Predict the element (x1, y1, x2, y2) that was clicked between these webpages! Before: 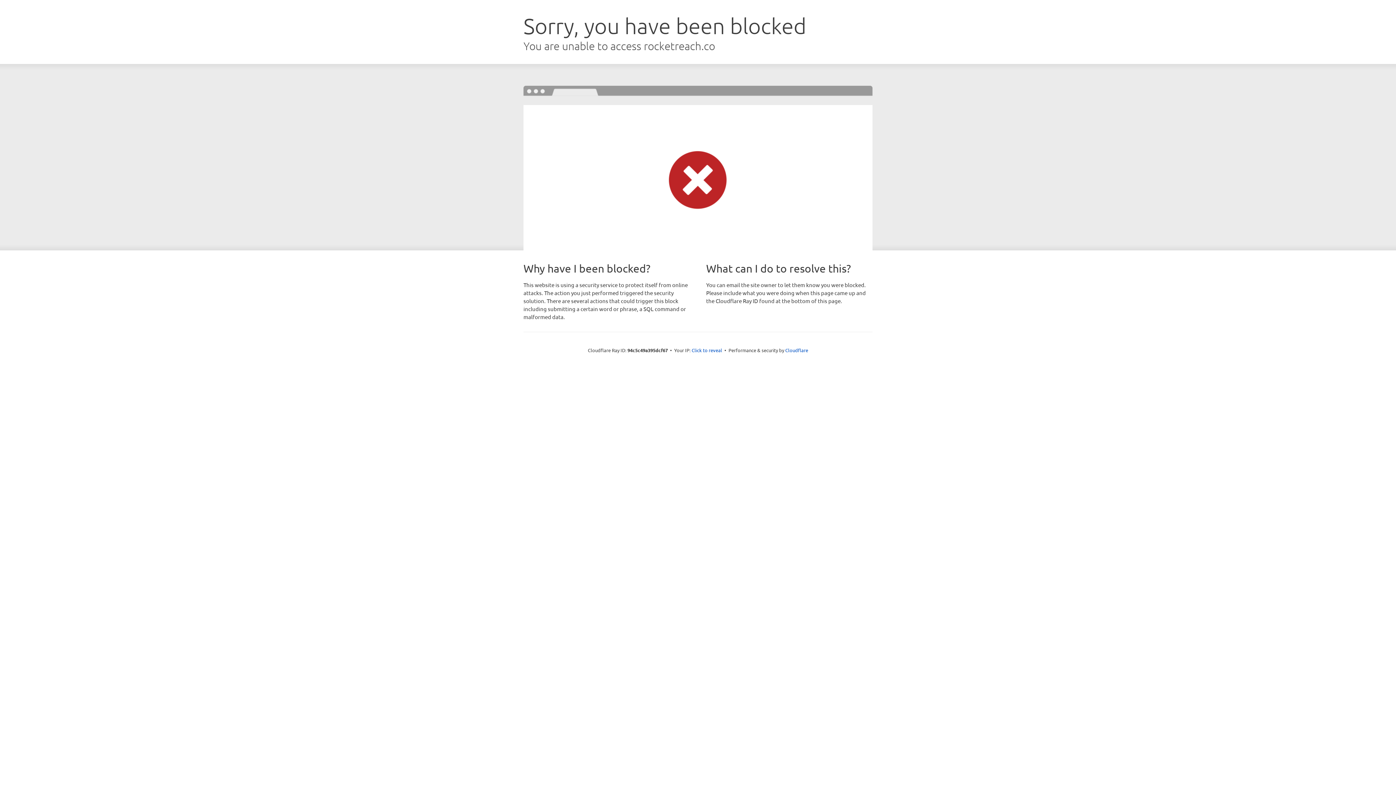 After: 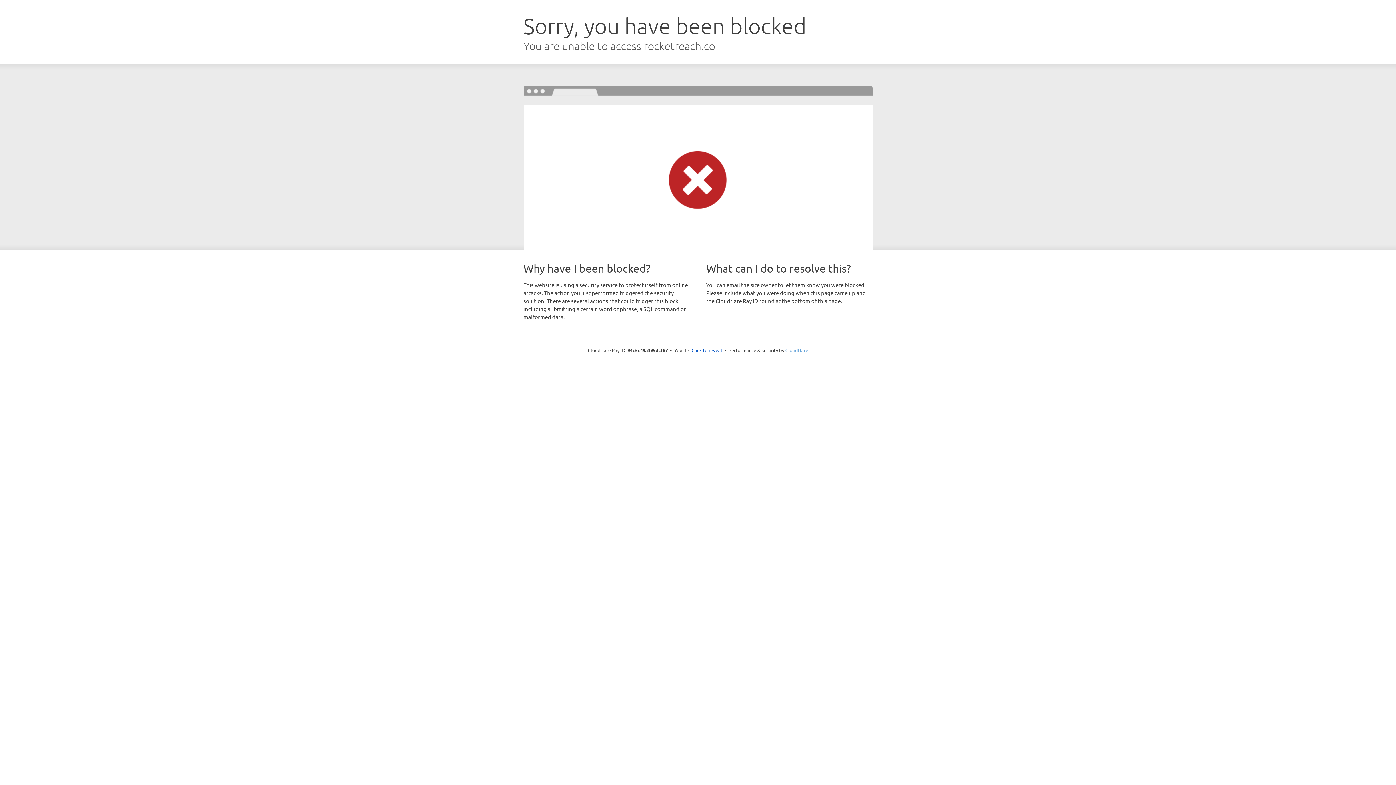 Action: label: Cloudflare bbox: (785, 347, 808, 353)